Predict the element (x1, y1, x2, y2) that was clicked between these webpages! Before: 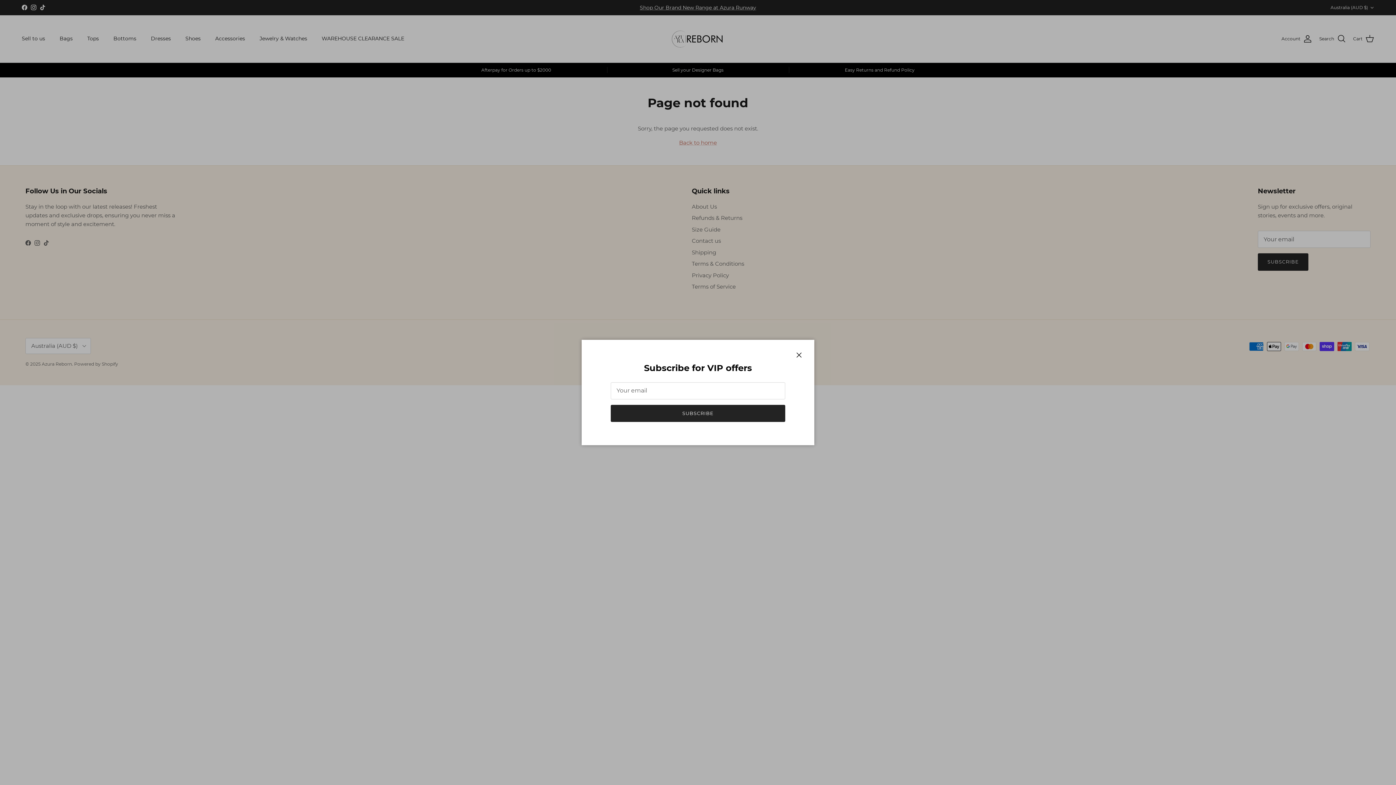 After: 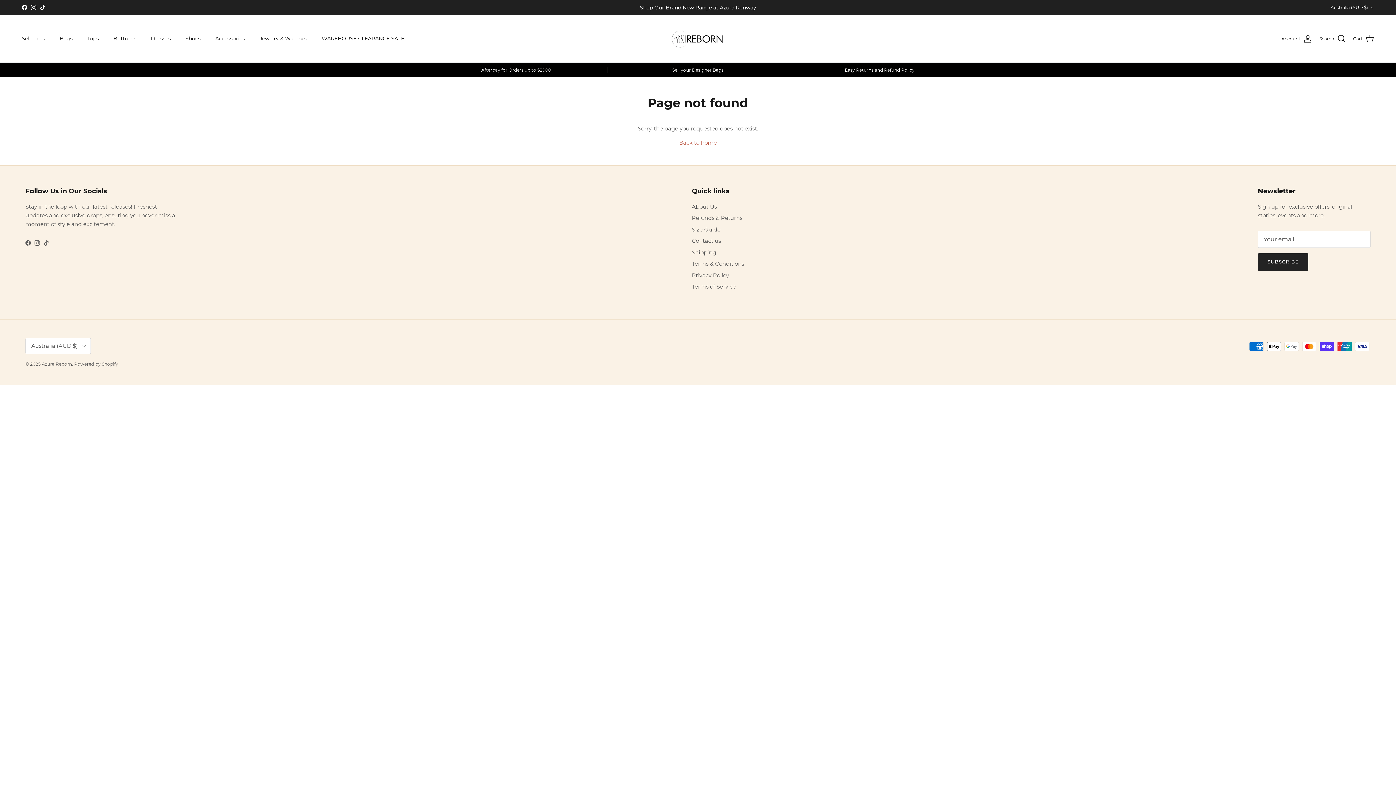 Action: label: Close bbox: (791, 347, 807, 363)